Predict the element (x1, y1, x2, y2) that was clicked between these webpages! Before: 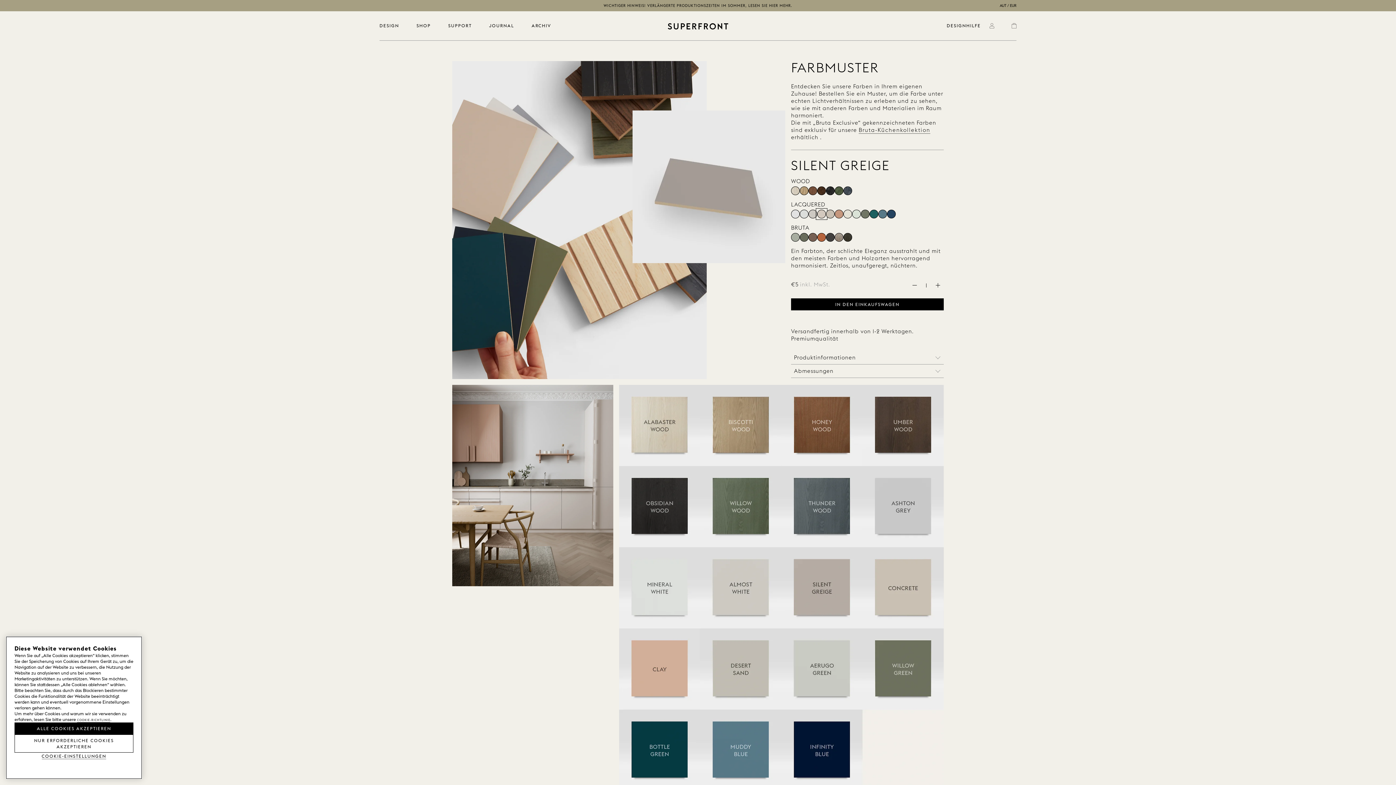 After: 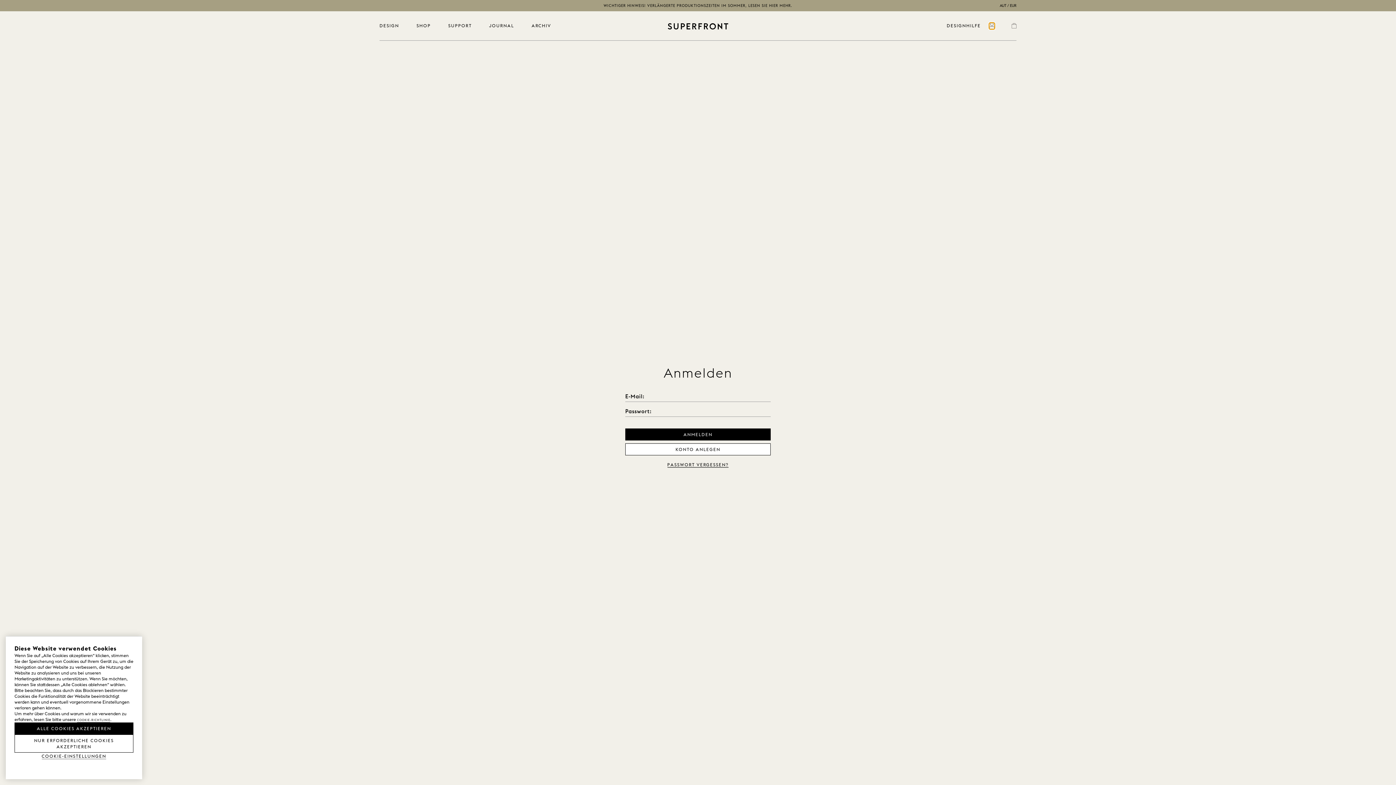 Action: bbox: (989, 23, 994, 28)